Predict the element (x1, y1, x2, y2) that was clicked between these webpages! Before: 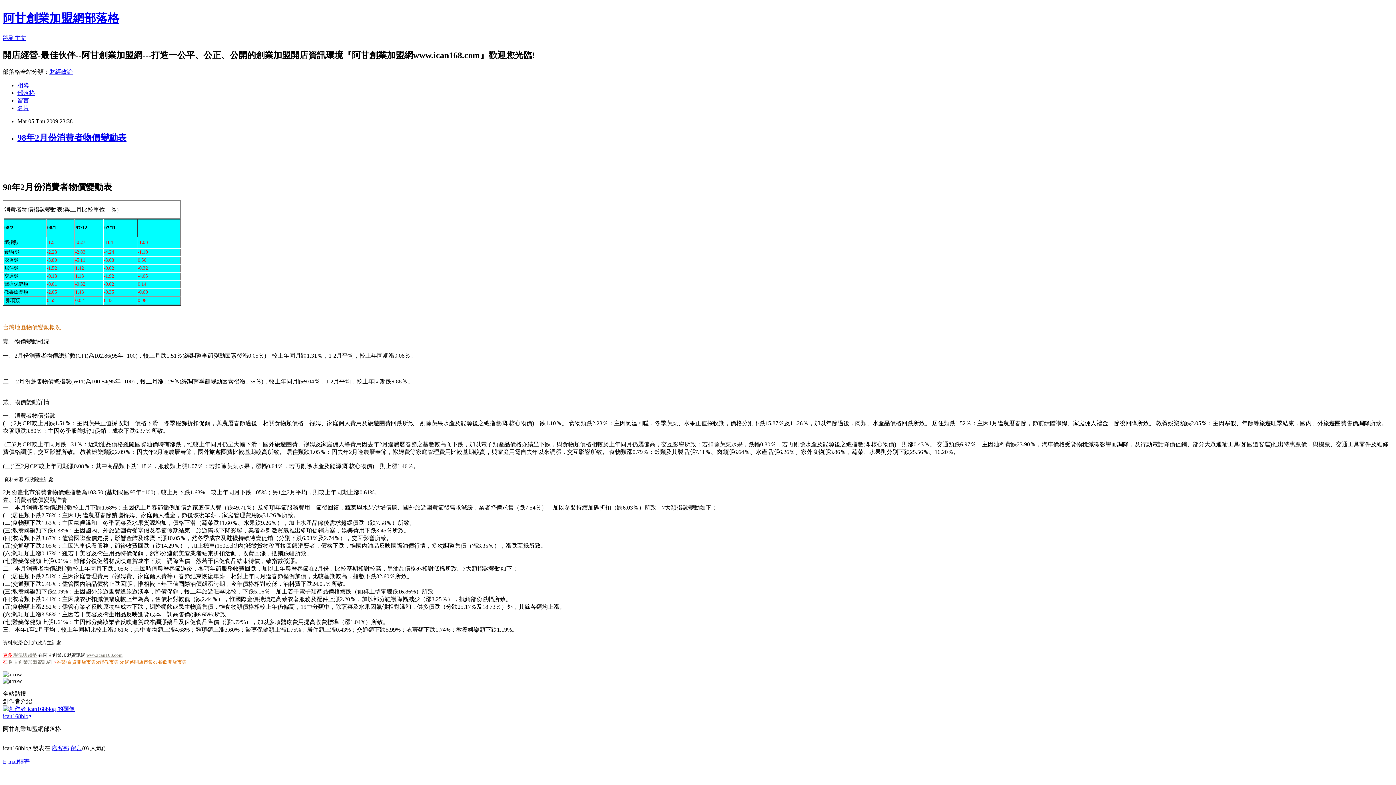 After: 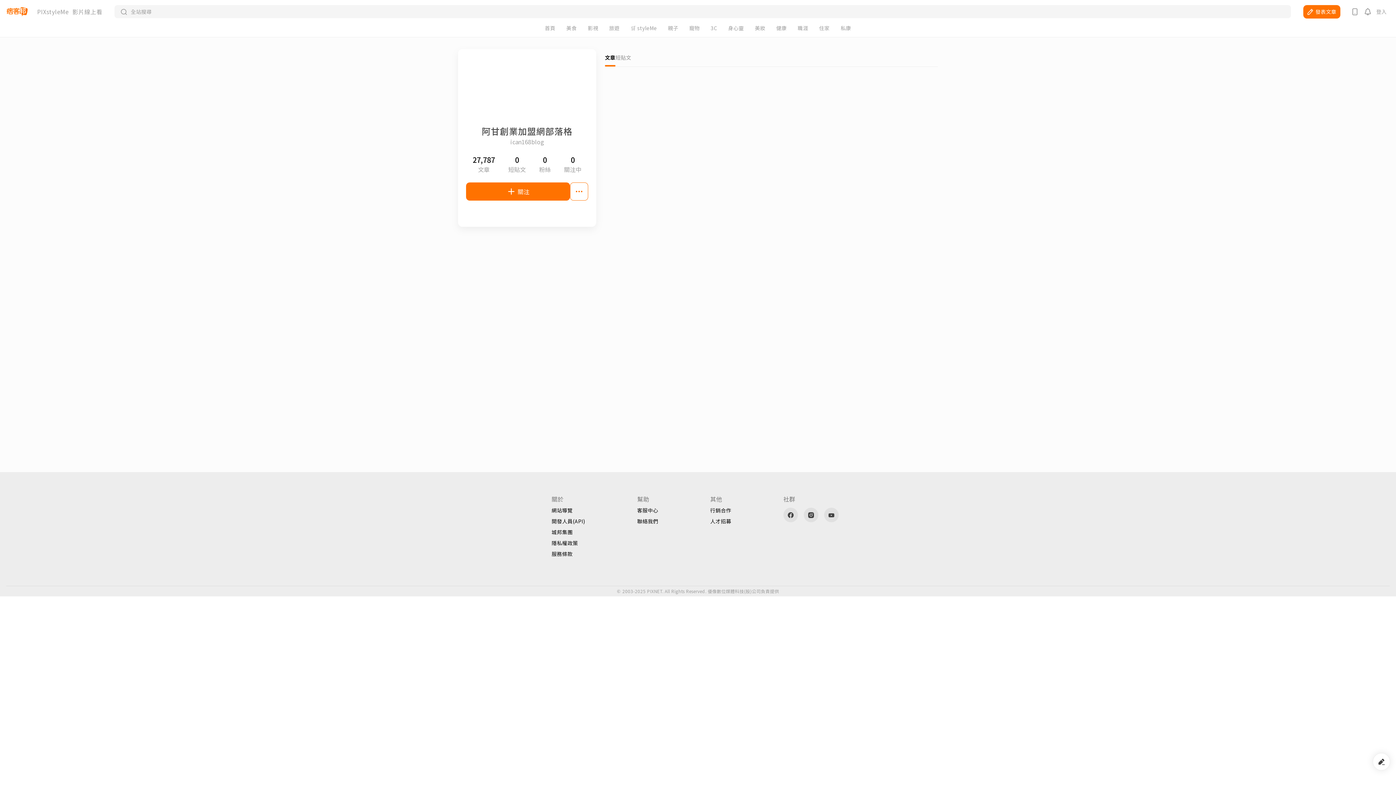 Action: bbox: (17, 104, 29, 111) label: 名片